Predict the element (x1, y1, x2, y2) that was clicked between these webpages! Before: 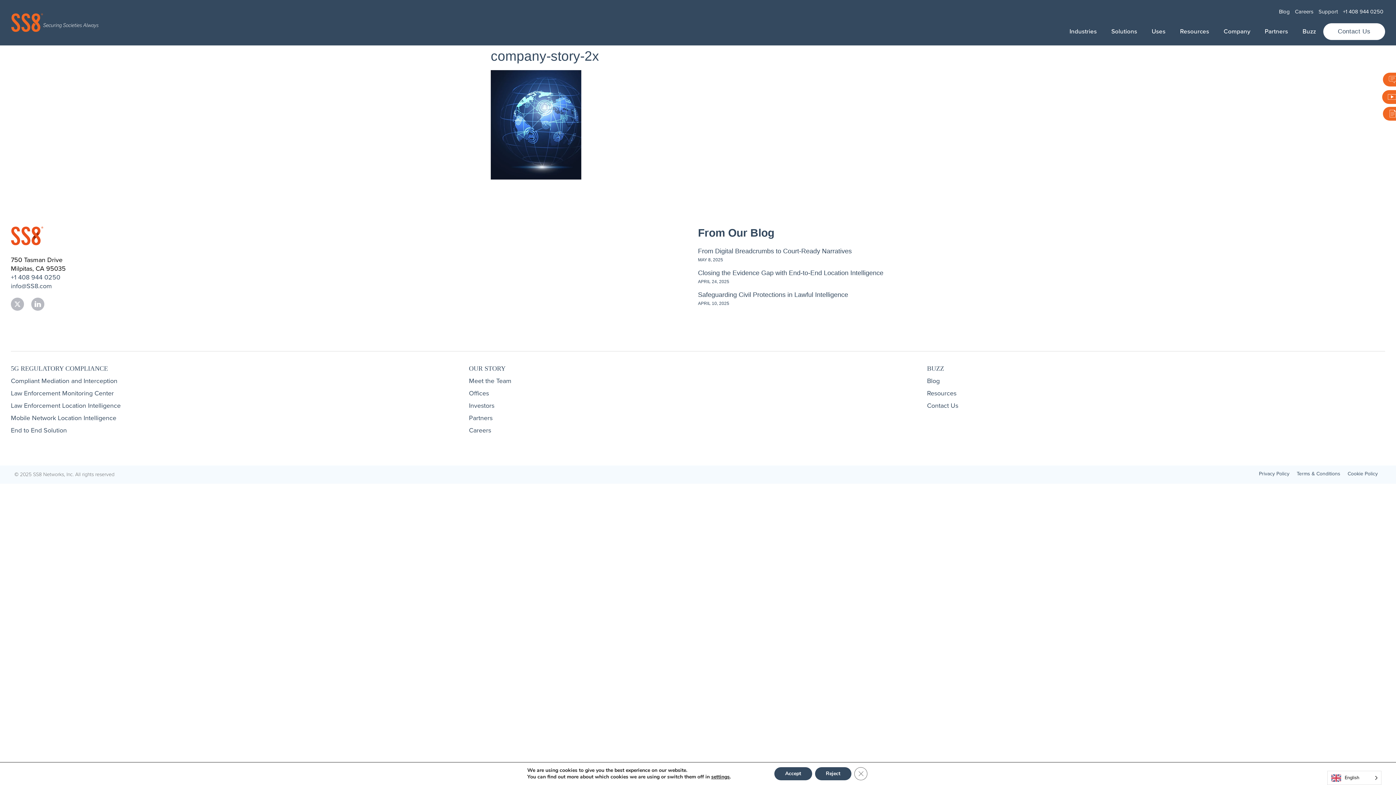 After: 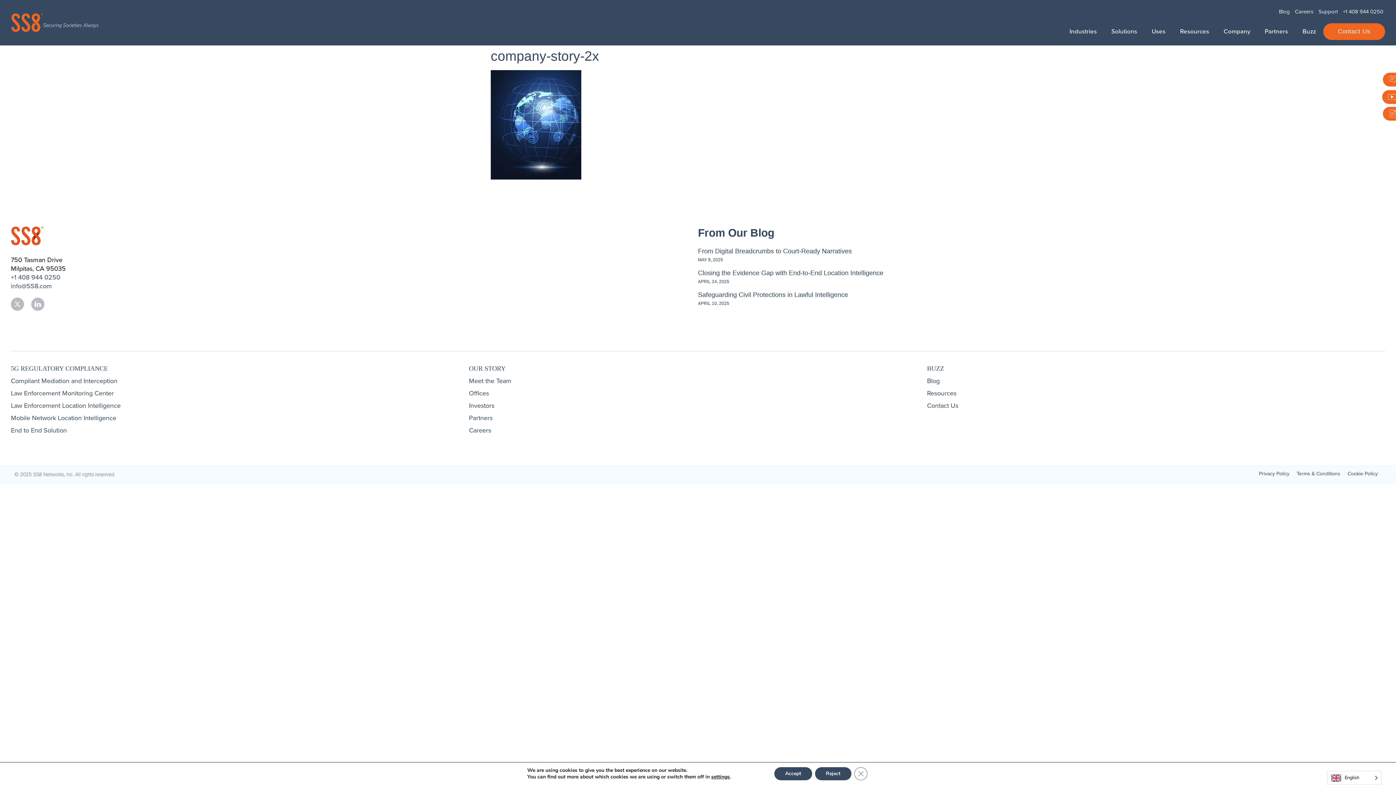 Action: bbox: (1323, 23, 1385, 40) label: Contact Us